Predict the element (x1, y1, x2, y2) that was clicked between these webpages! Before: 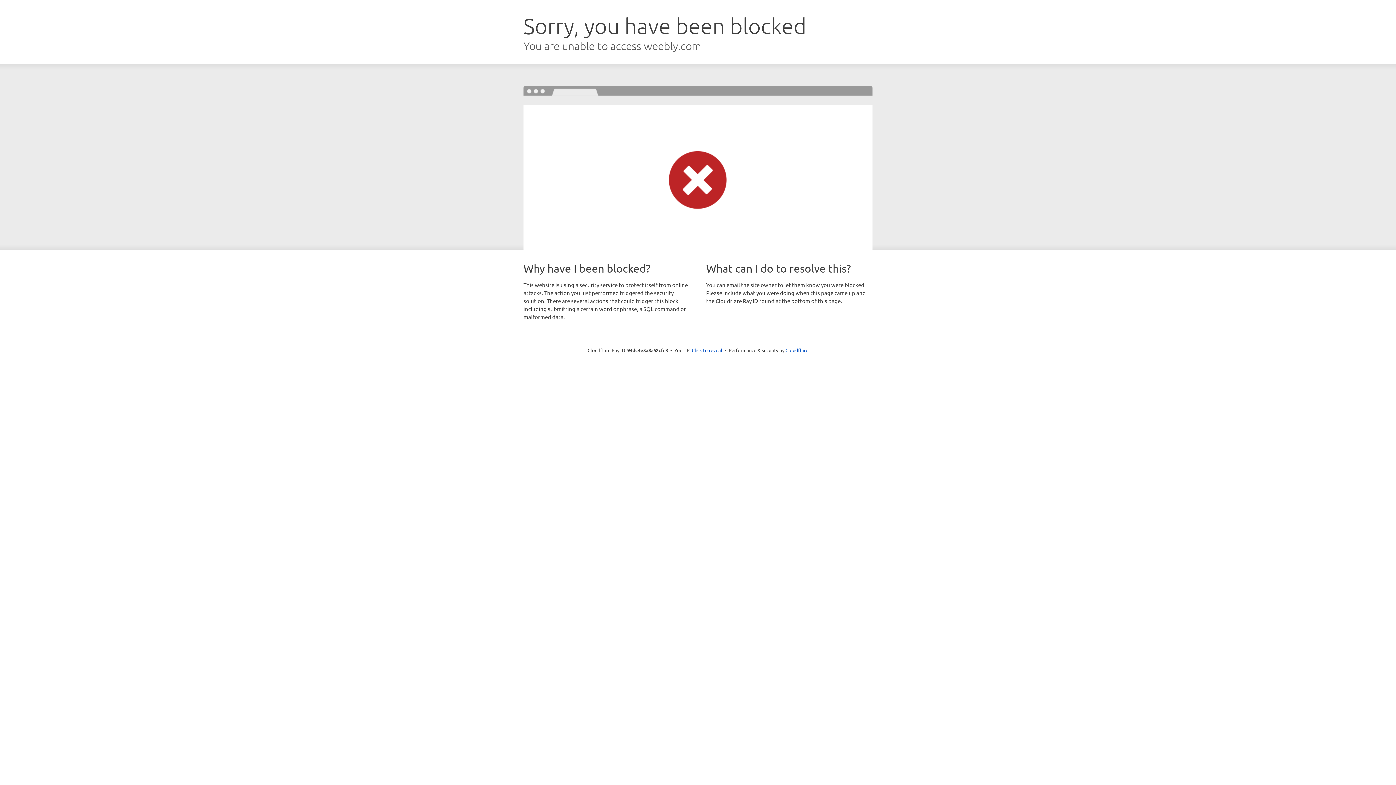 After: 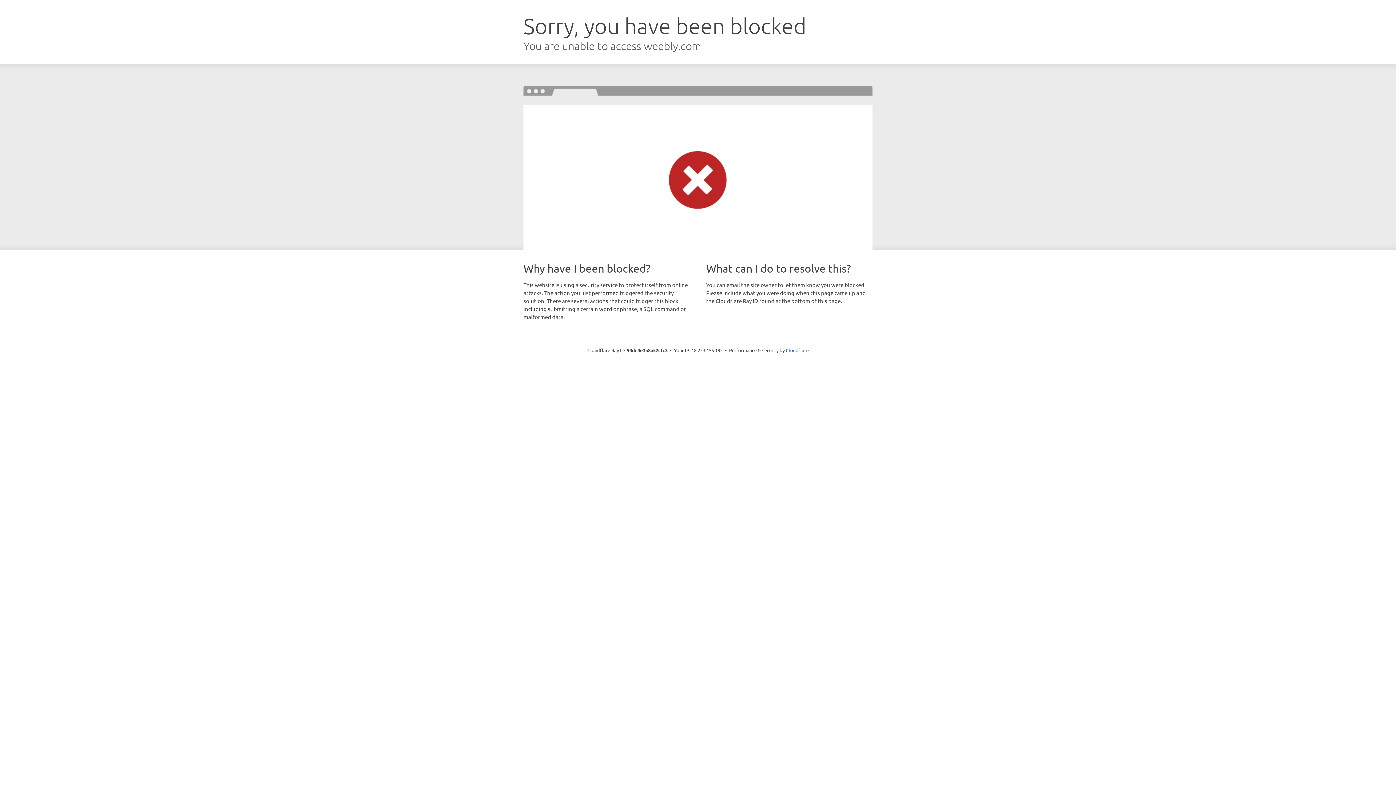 Action: bbox: (692, 346, 722, 353) label: Click to reveal